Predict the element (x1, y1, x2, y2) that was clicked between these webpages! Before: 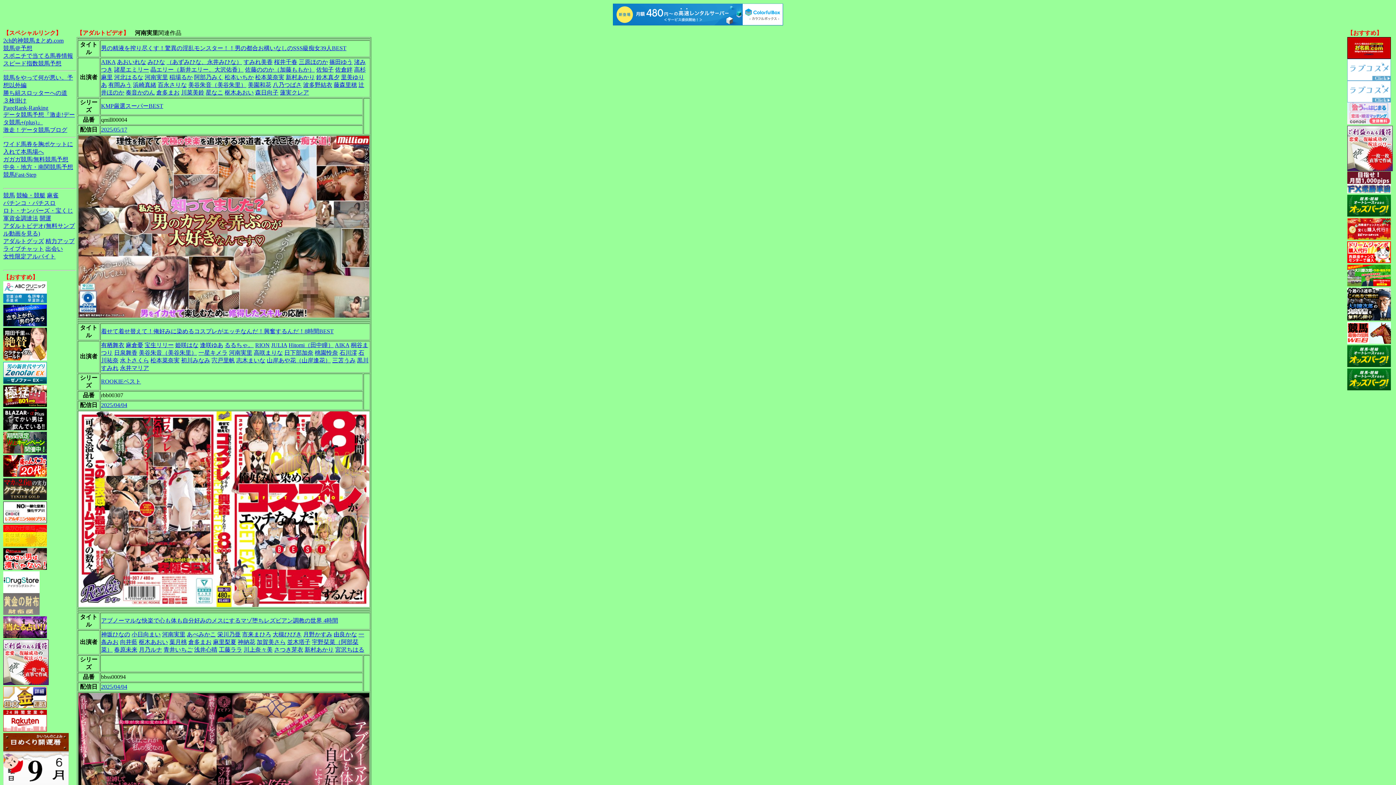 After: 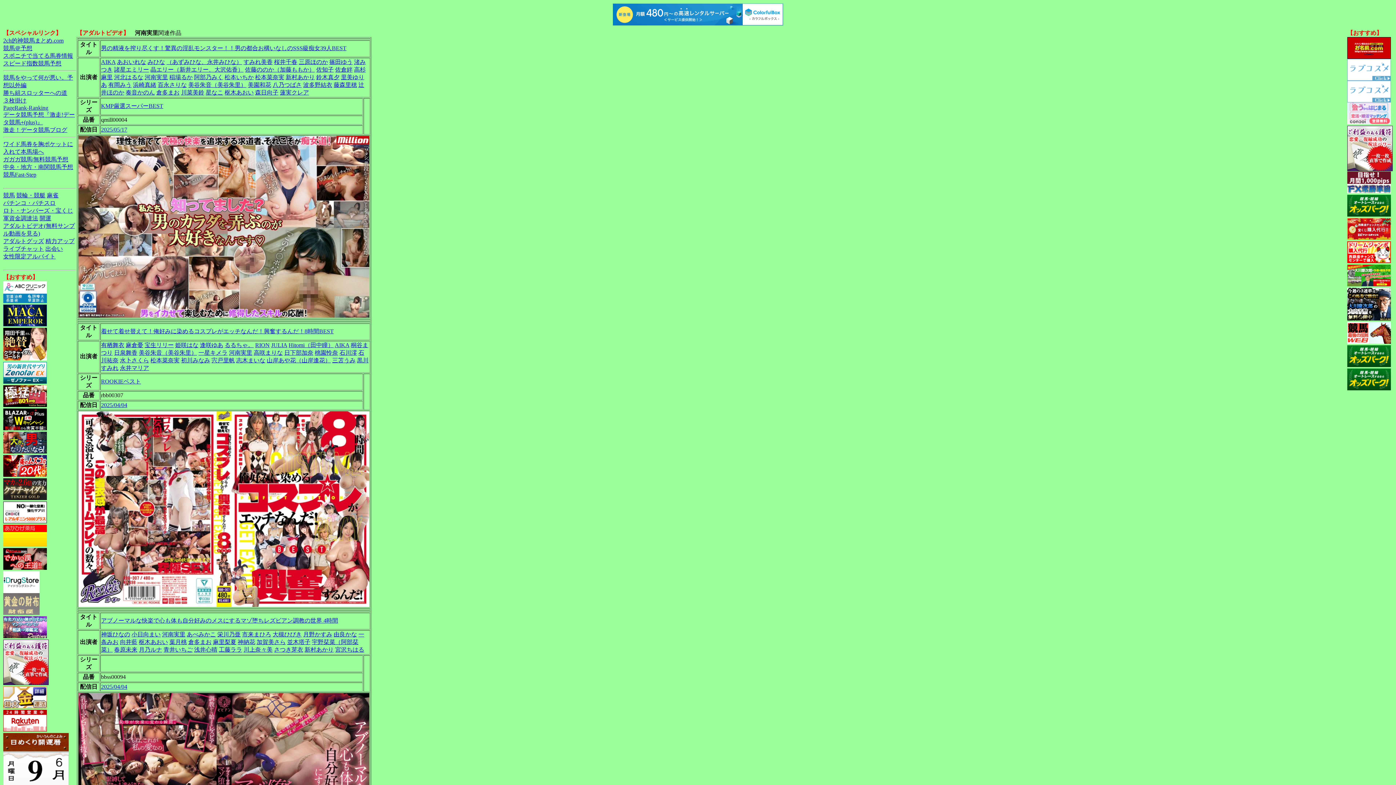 Action: bbox: (1347, 315, 1391, 321)